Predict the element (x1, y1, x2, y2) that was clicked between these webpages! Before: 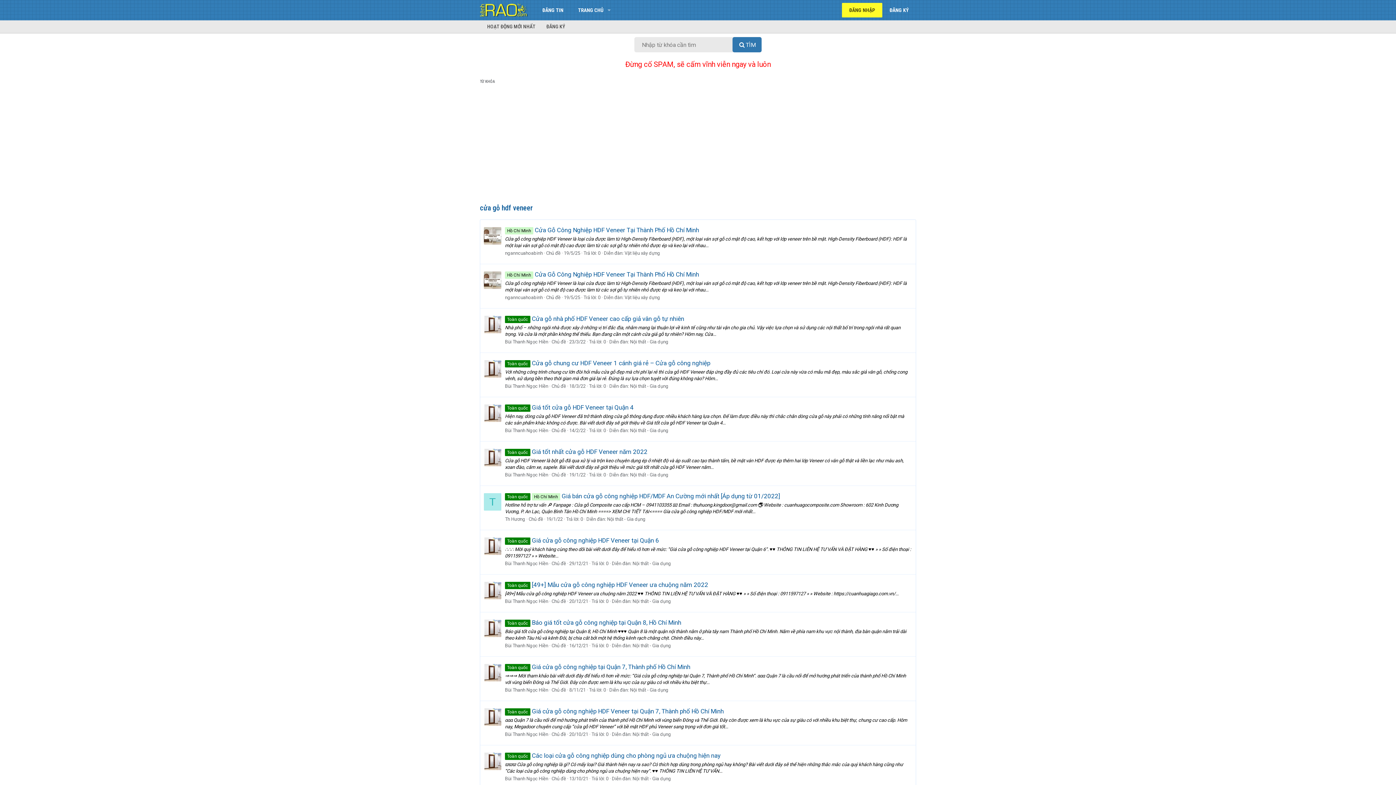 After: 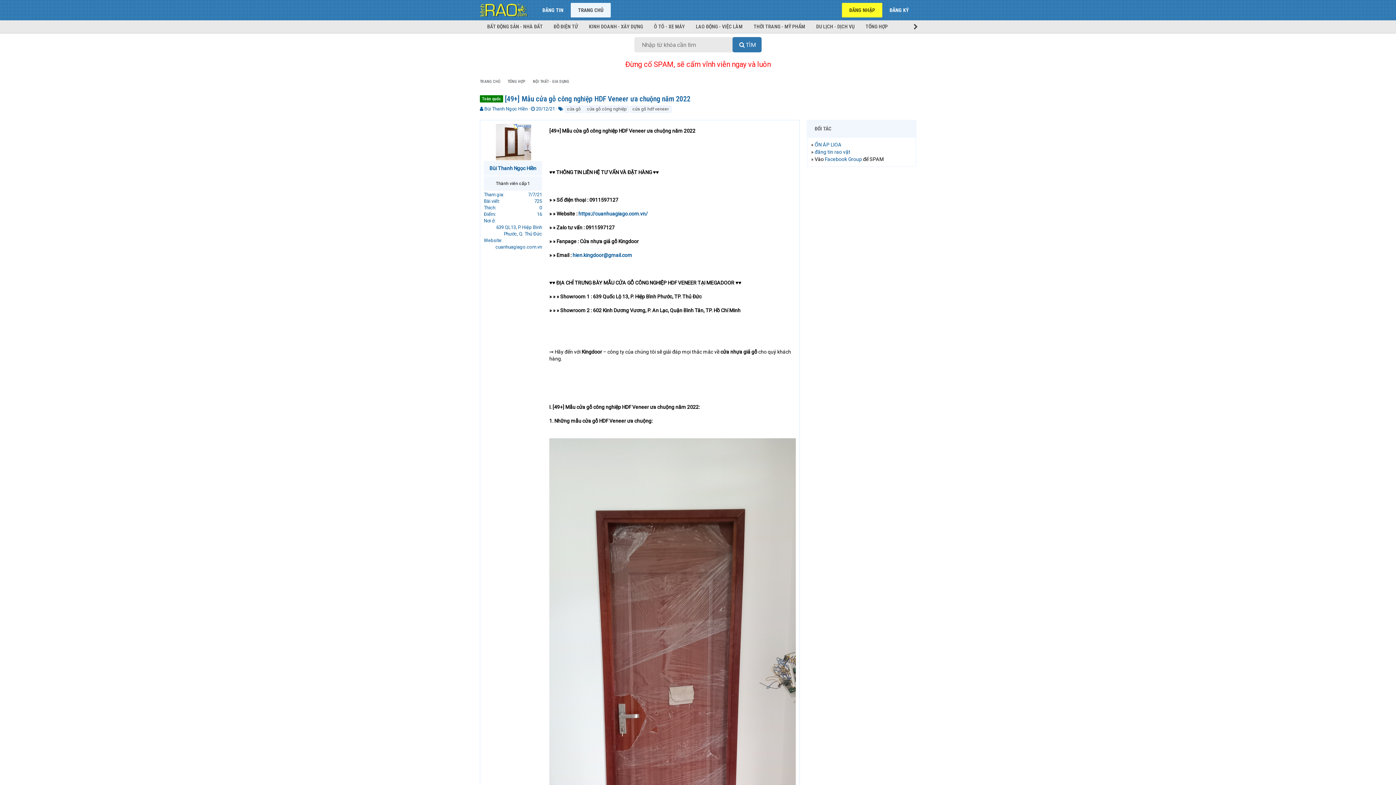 Action: label: Toàn quốc [49+] Mẫu cửa gỗ công nghiệp HDF Veneer ưa chuộng năm 2022 bbox: (505, 581, 708, 588)